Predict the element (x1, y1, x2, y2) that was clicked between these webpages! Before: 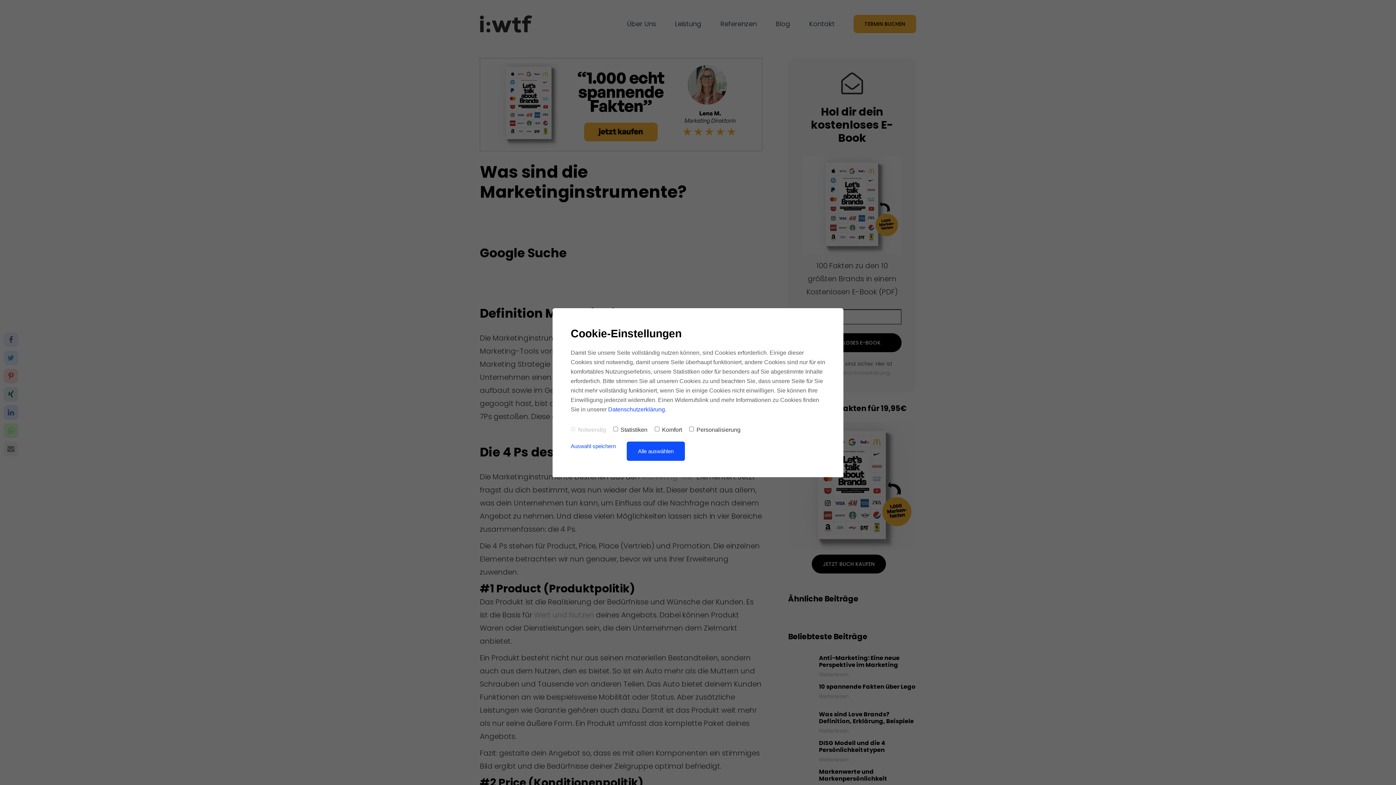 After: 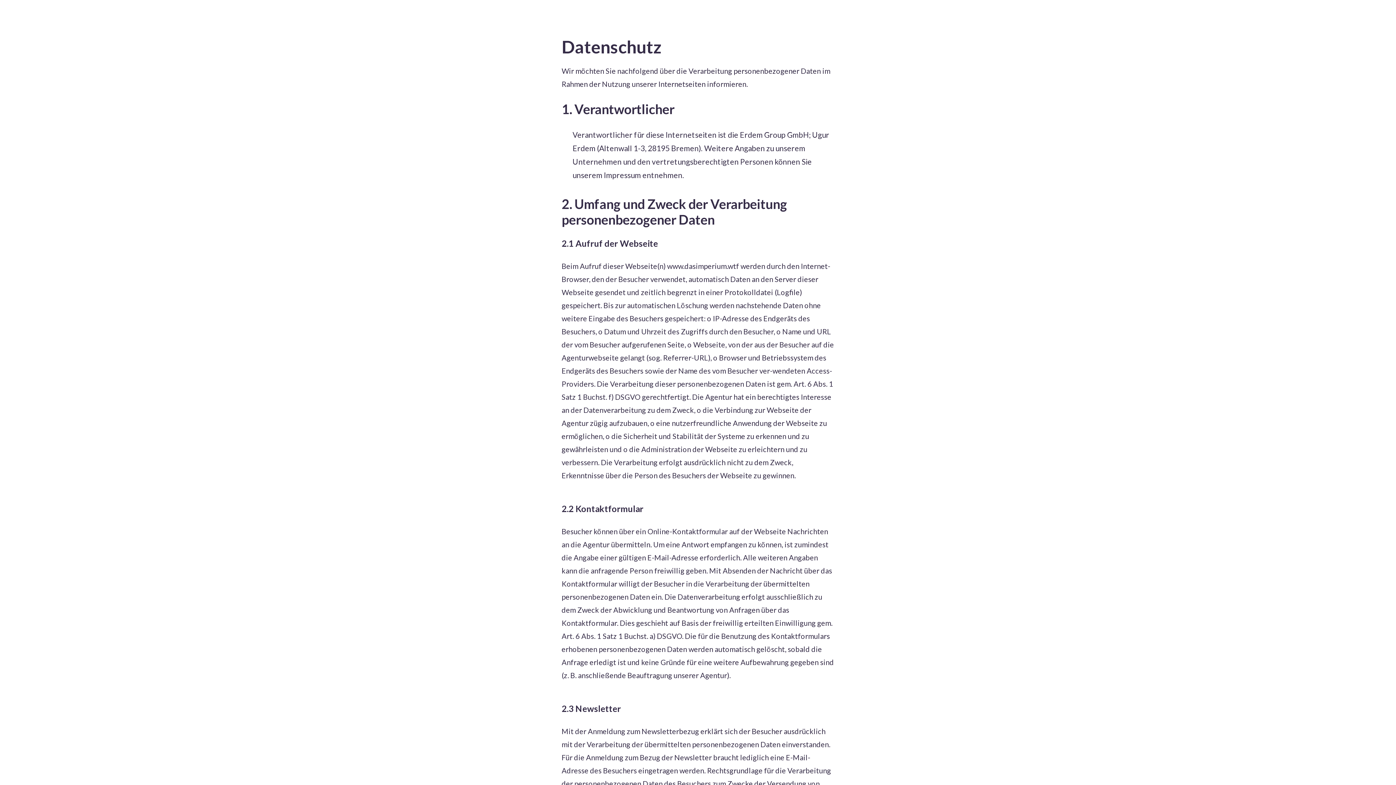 Action: label: Datenschutzerklärung bbox: (608, 406, 665, 412)